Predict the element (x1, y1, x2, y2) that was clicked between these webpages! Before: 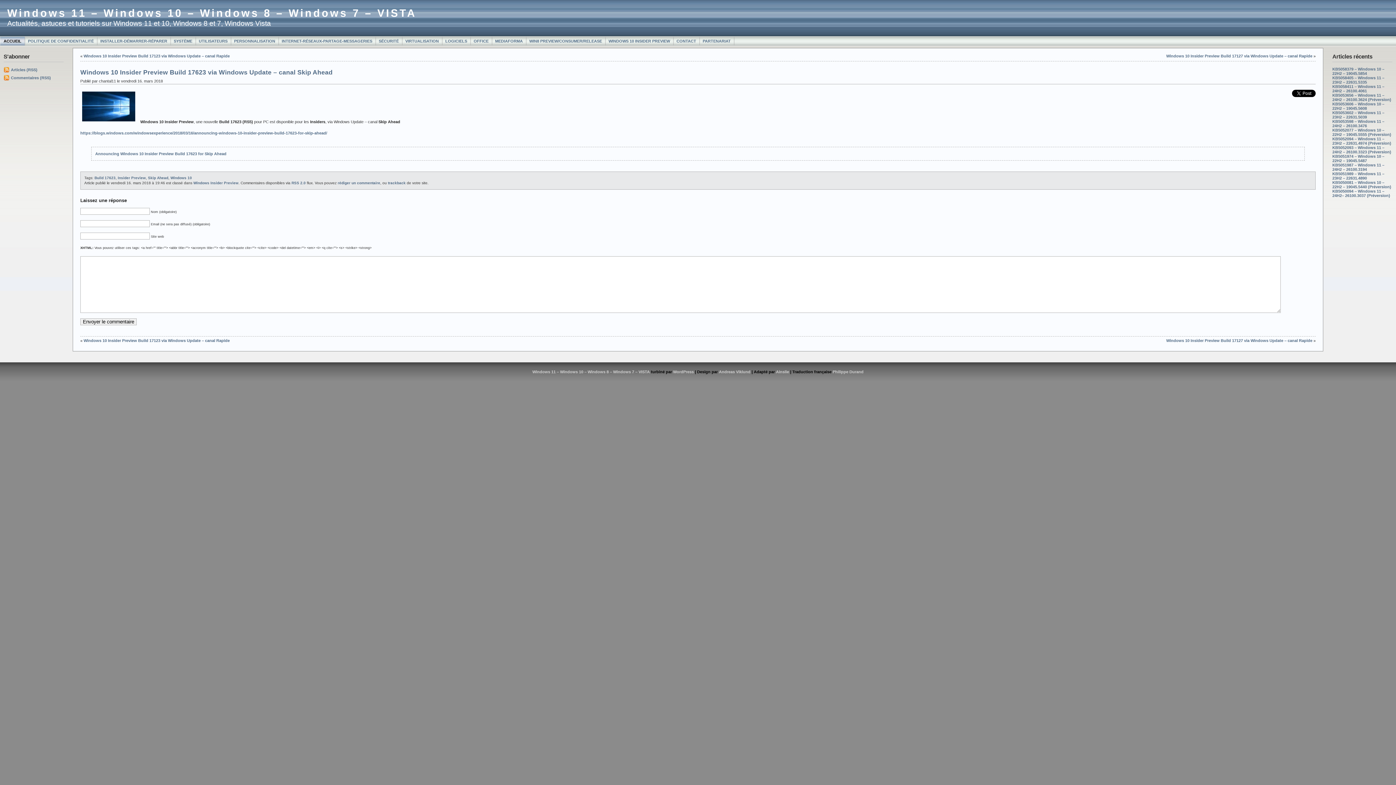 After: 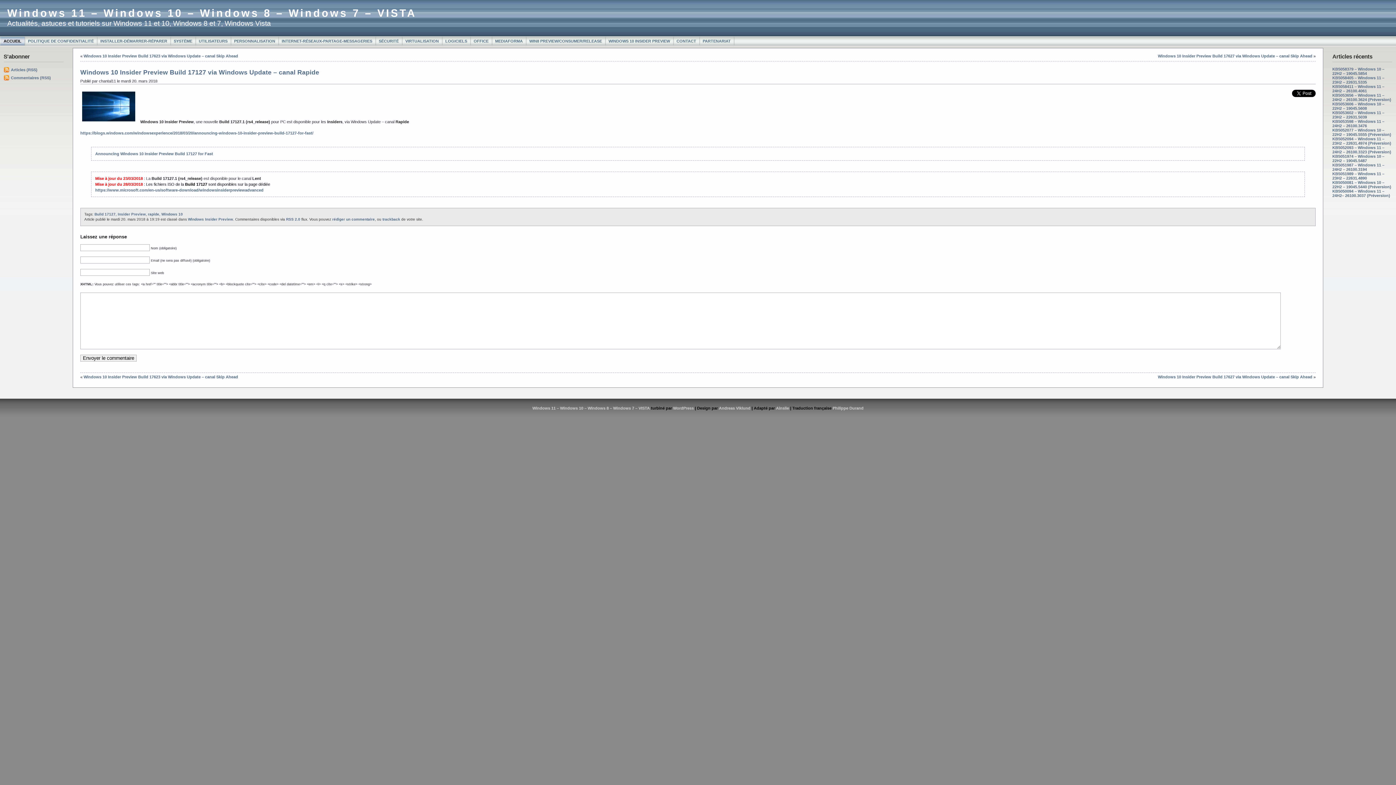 Action: label: Windows 10 Insider Preview Build 17127 via Windows Update – canal Rapide bbox: (1166, 53, 1312, 58)